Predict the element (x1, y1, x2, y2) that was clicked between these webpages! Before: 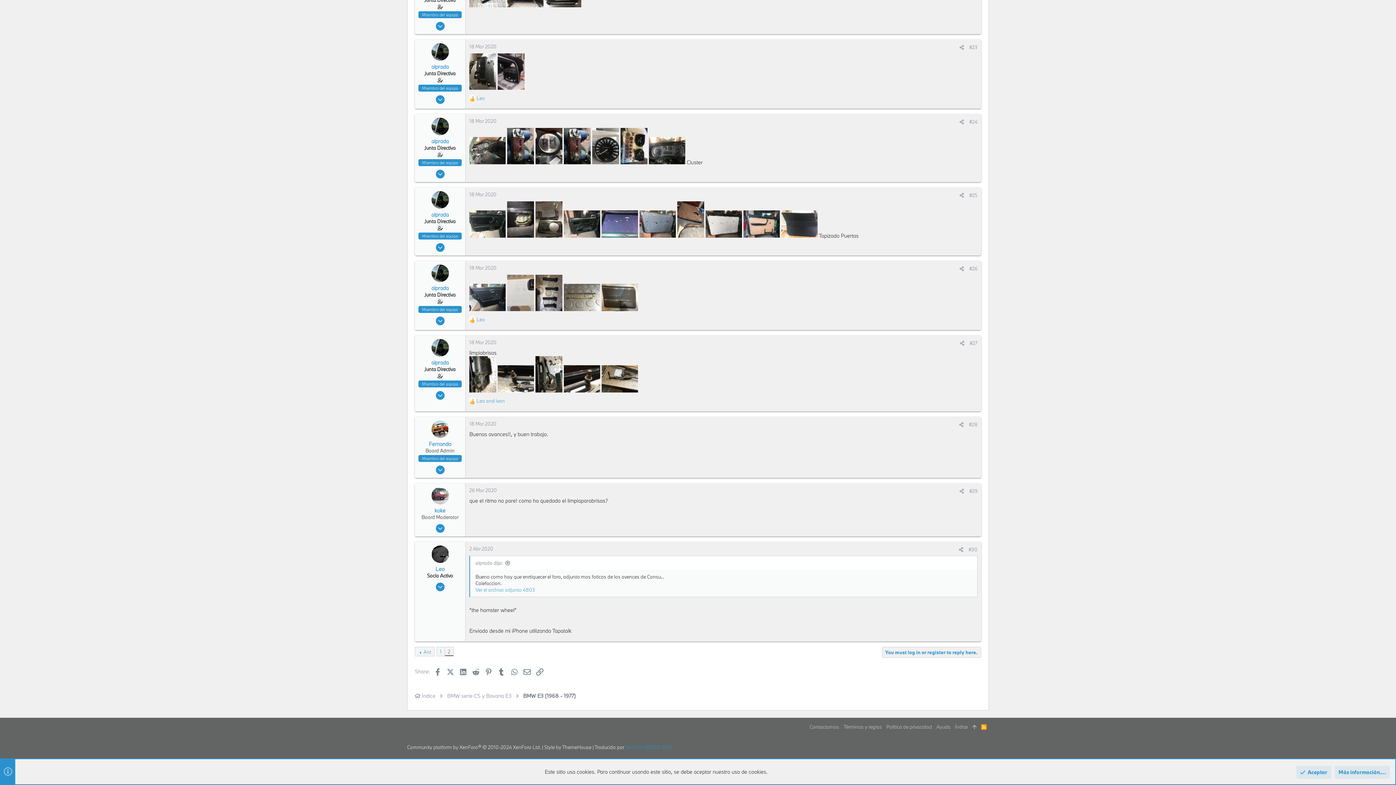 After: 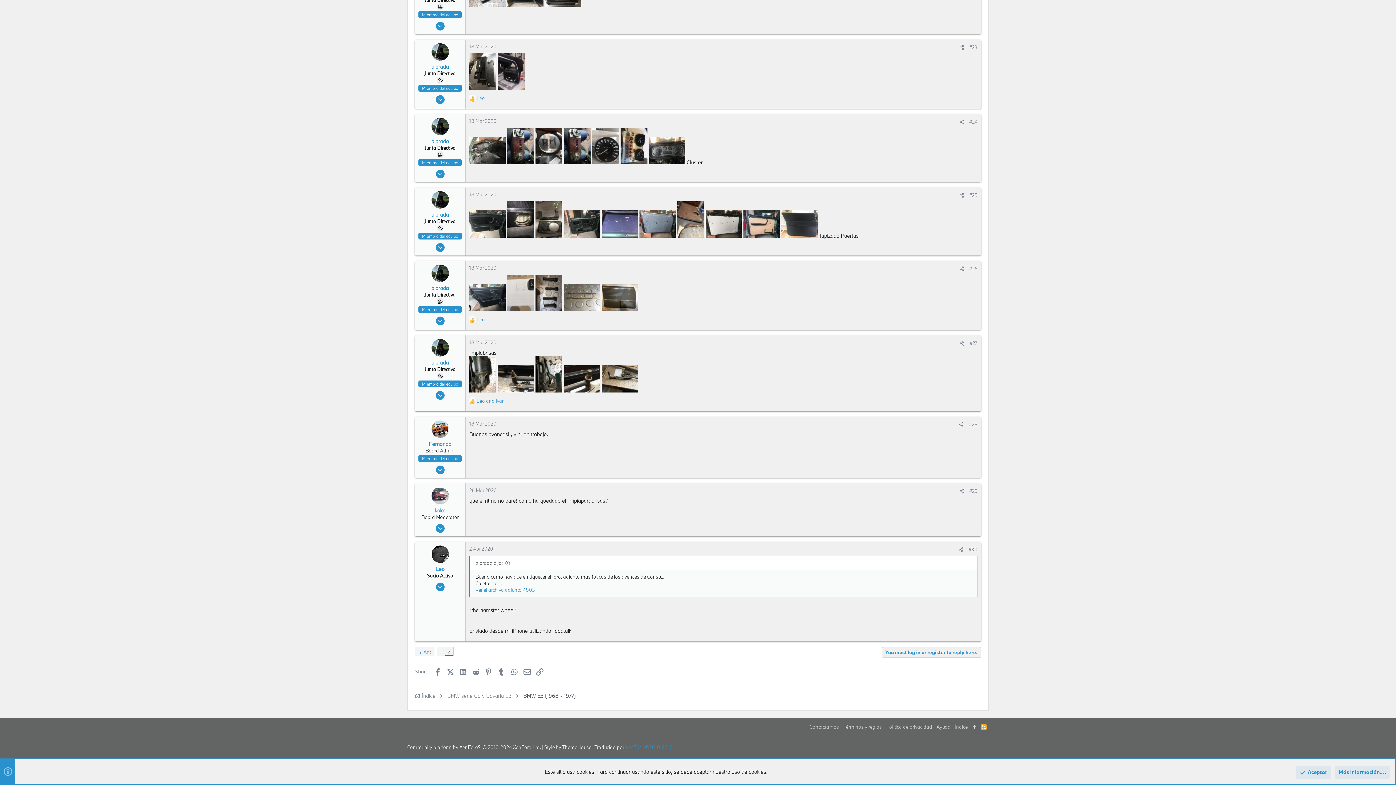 Action: bbox: (535, 232, 562, 239)